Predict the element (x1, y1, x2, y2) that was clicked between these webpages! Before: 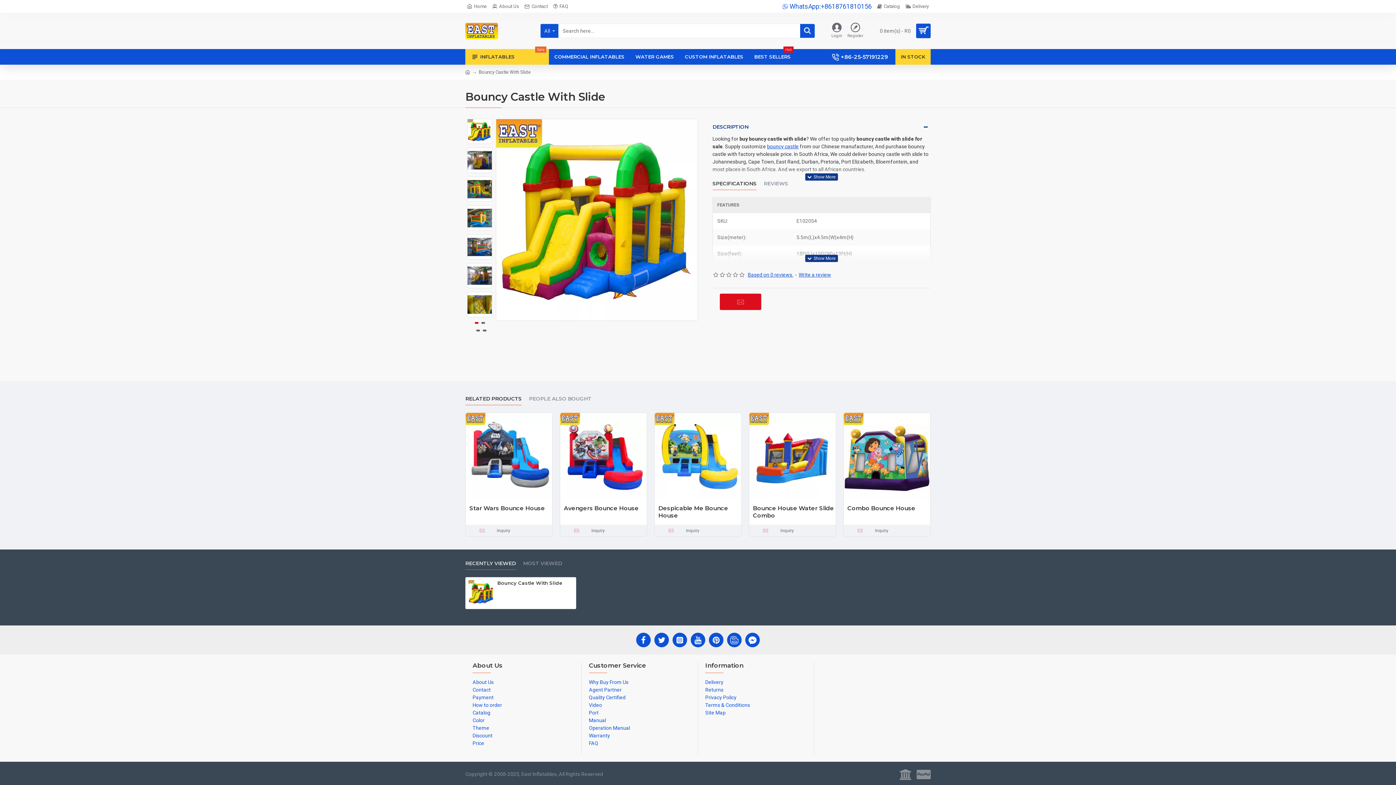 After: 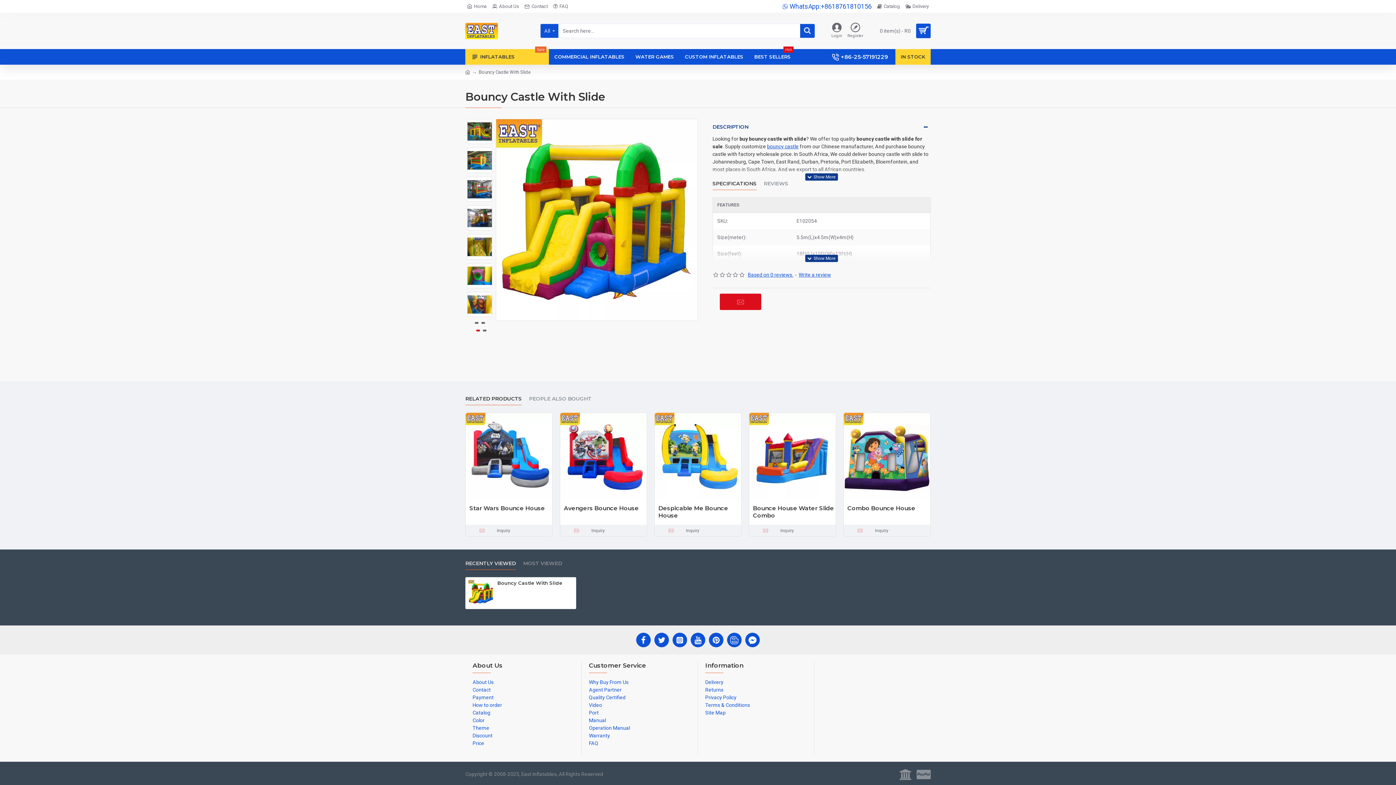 Action: bbox: (476, 329, 479, 331) label: Go to slide 3